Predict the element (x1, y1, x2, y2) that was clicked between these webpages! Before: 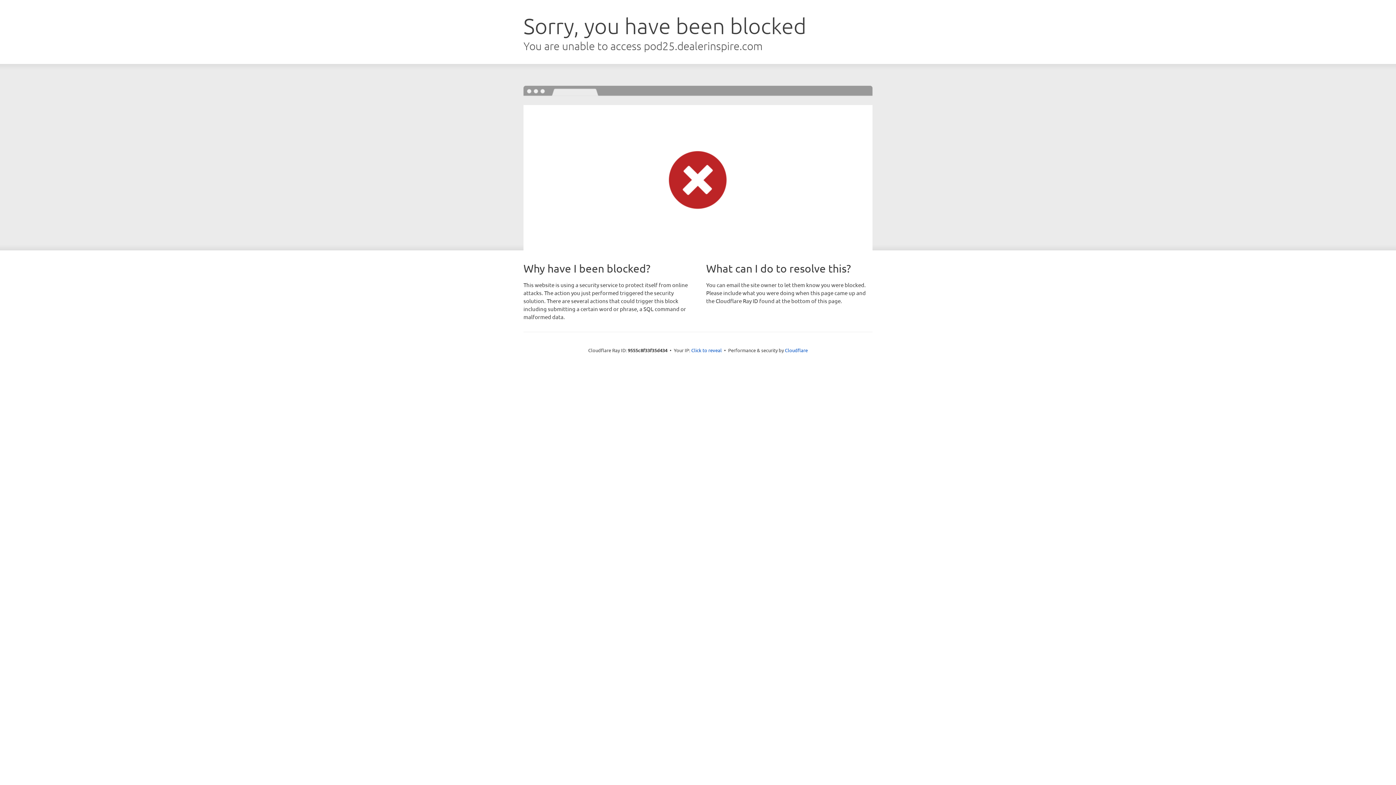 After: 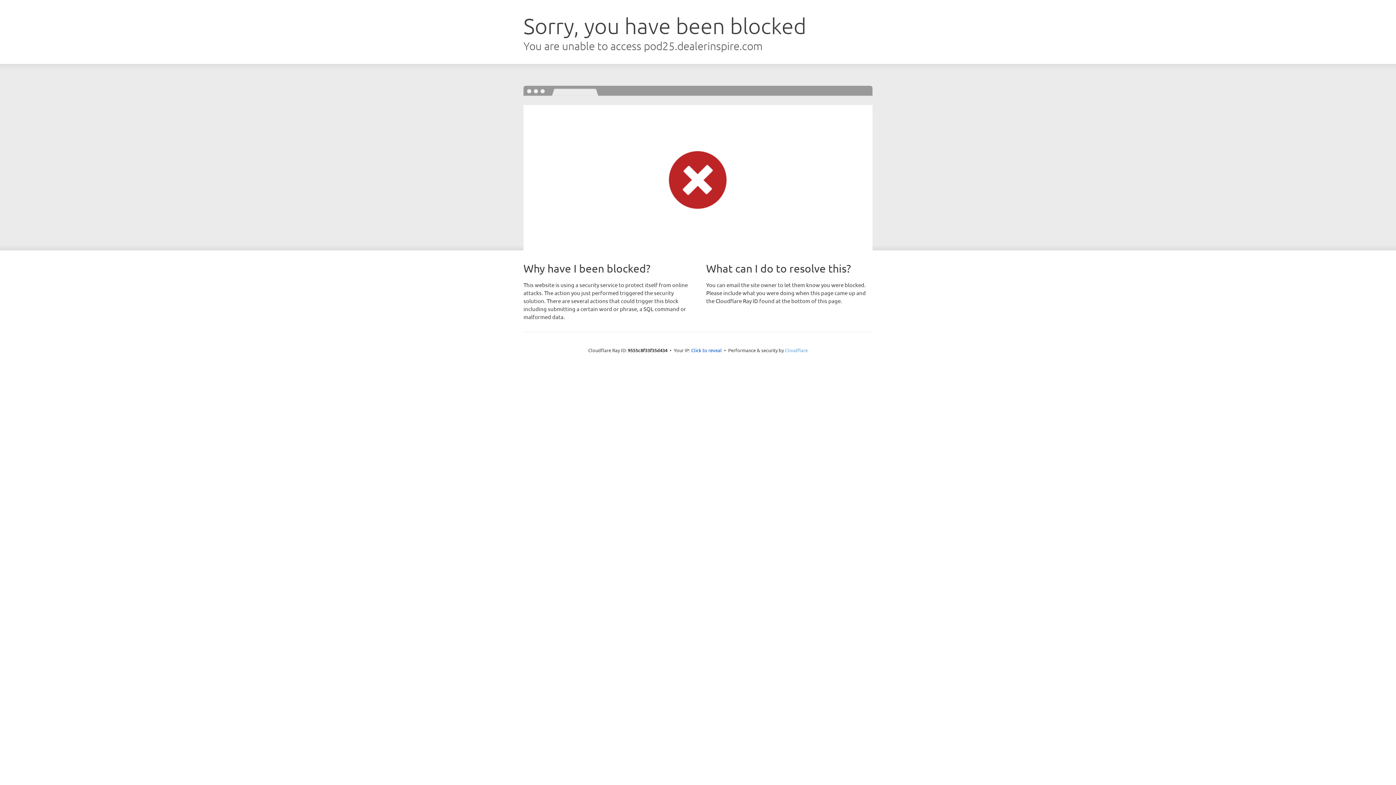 Action: bbox: (785, 347, 808, 353) label: Cloudflare